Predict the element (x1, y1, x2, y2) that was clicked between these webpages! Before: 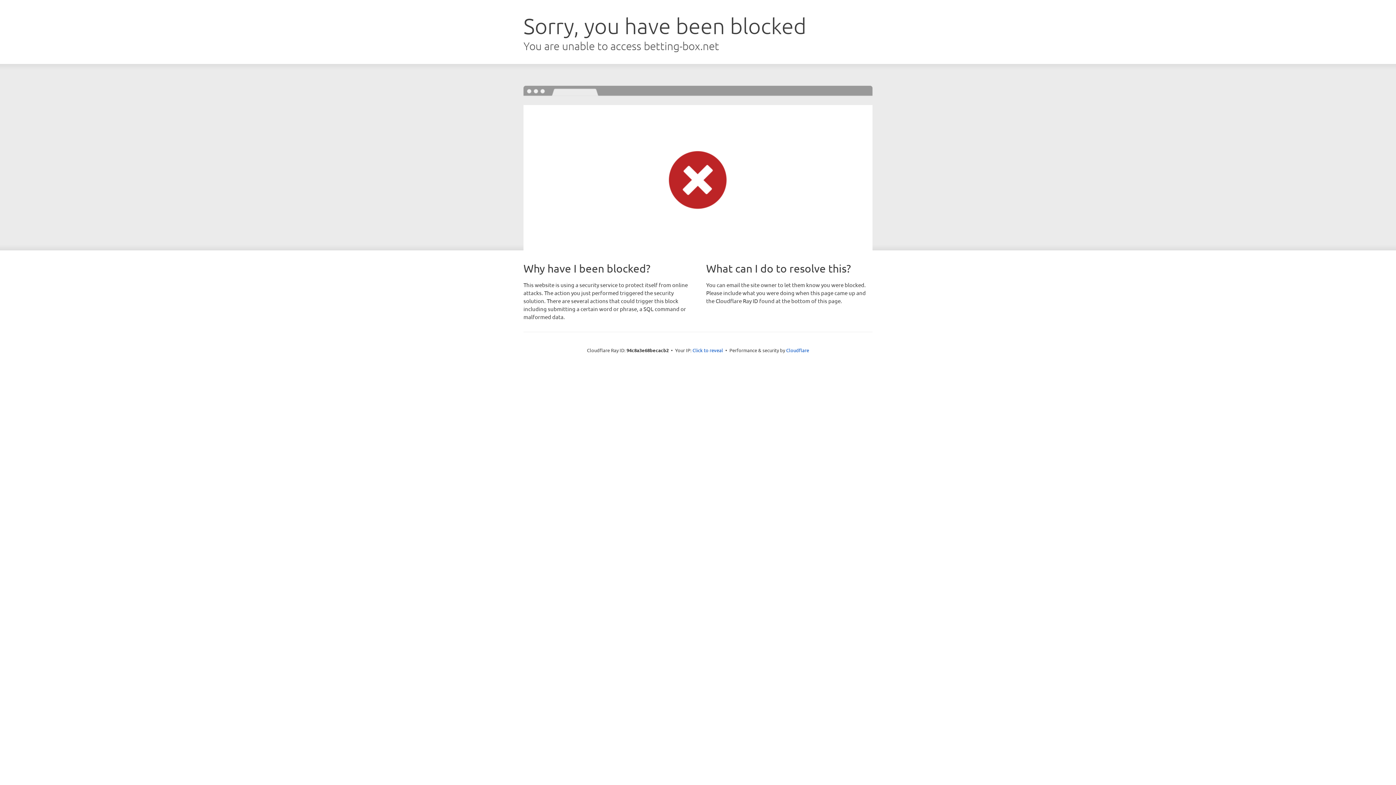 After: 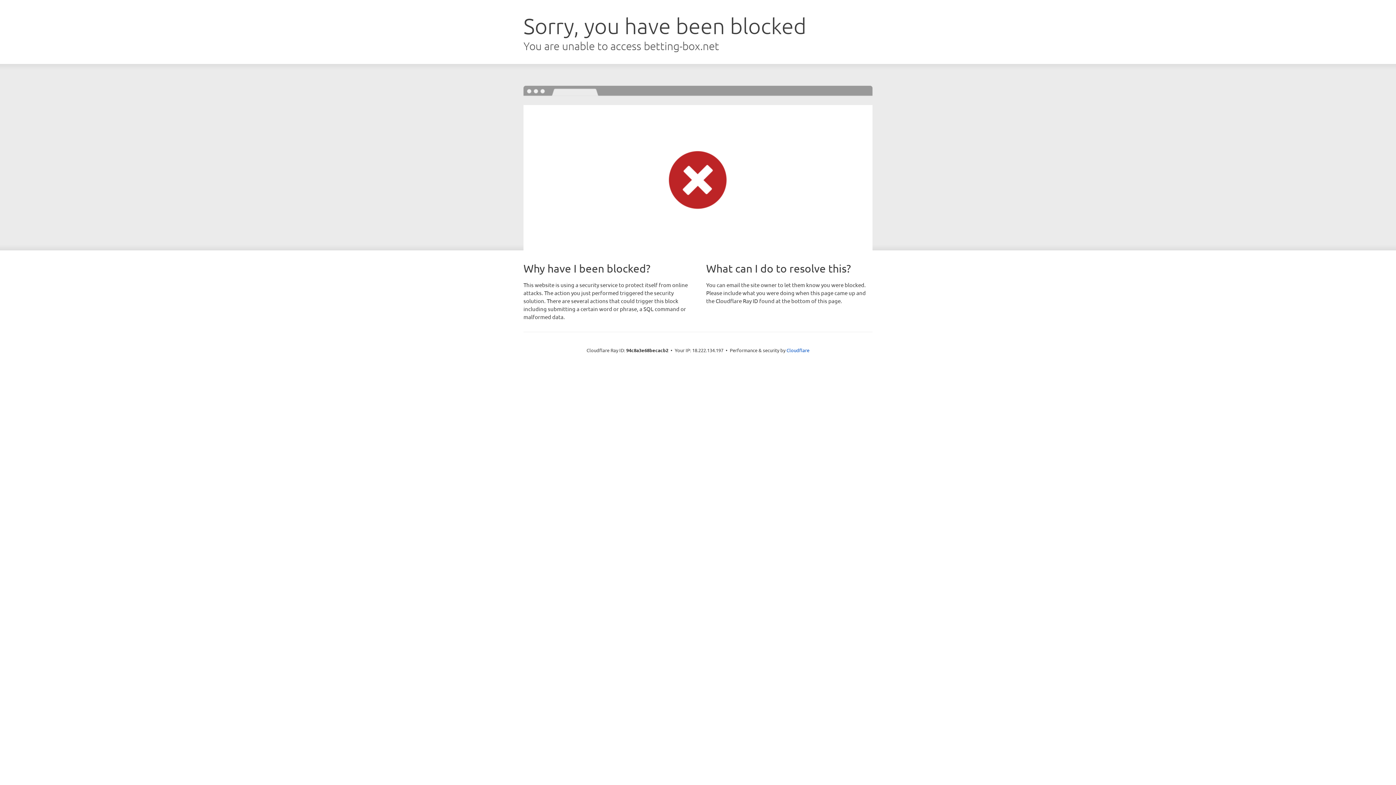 Action: label: Click to reveal bbox: (692, 346, 723, 353)